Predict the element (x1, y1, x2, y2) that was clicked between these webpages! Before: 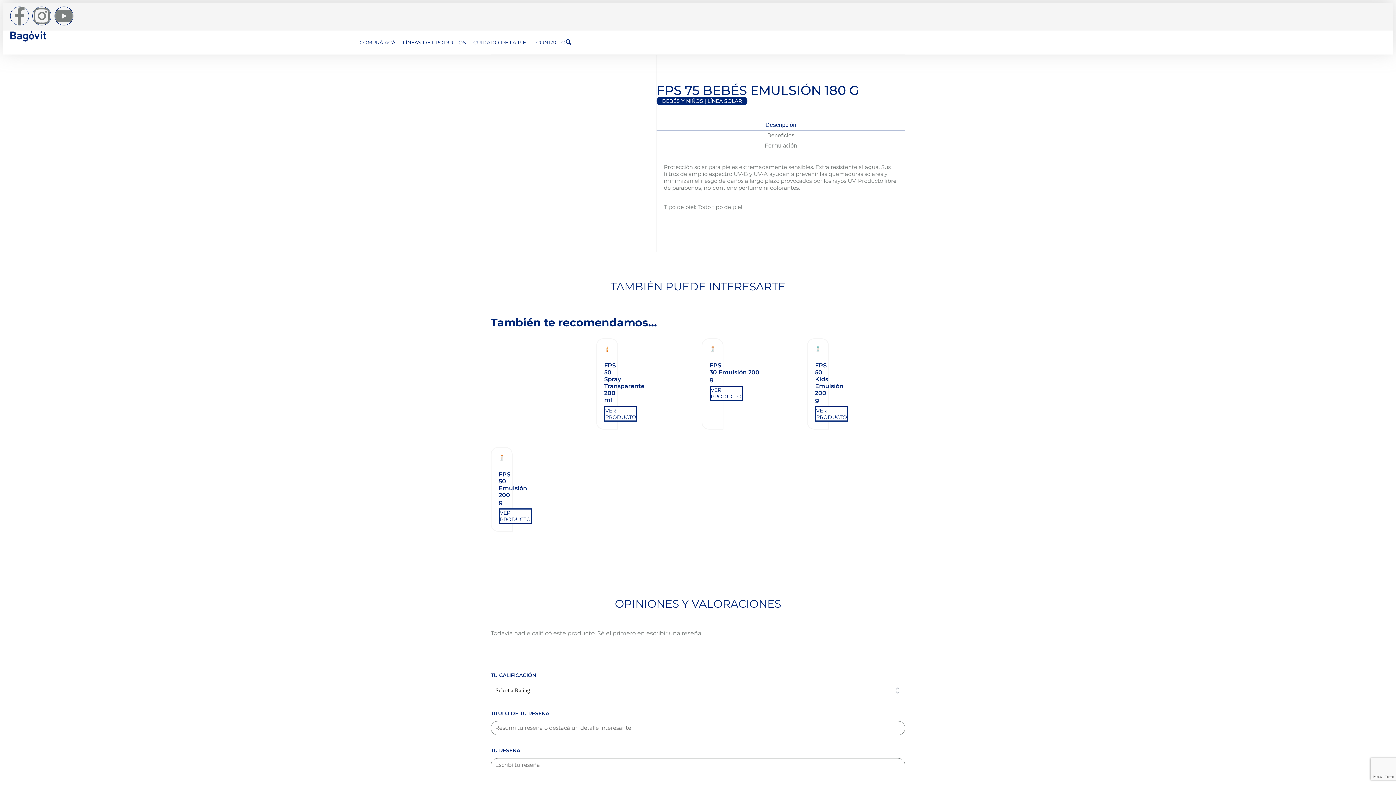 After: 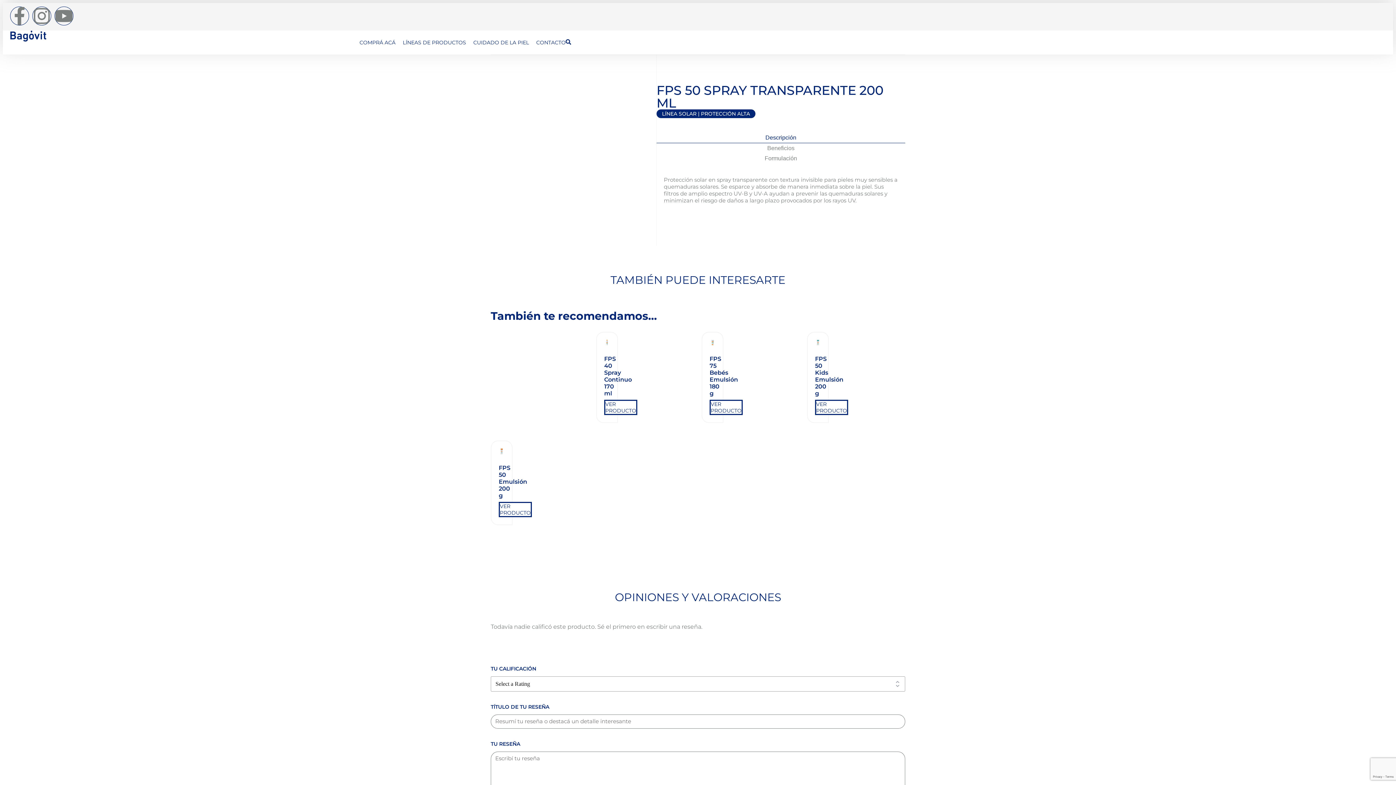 Action: label: VER PRODUCTO bbox: (604, 406, 637, 421)